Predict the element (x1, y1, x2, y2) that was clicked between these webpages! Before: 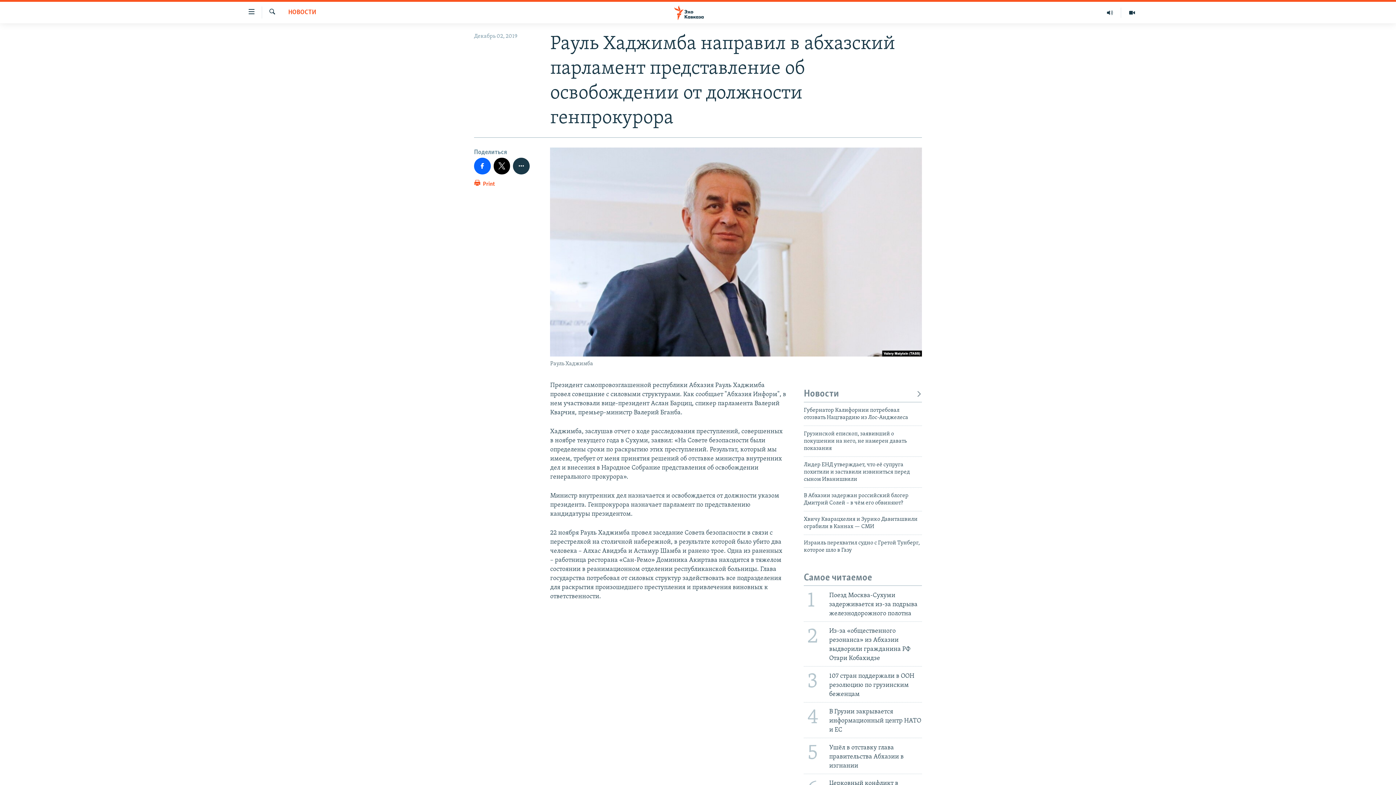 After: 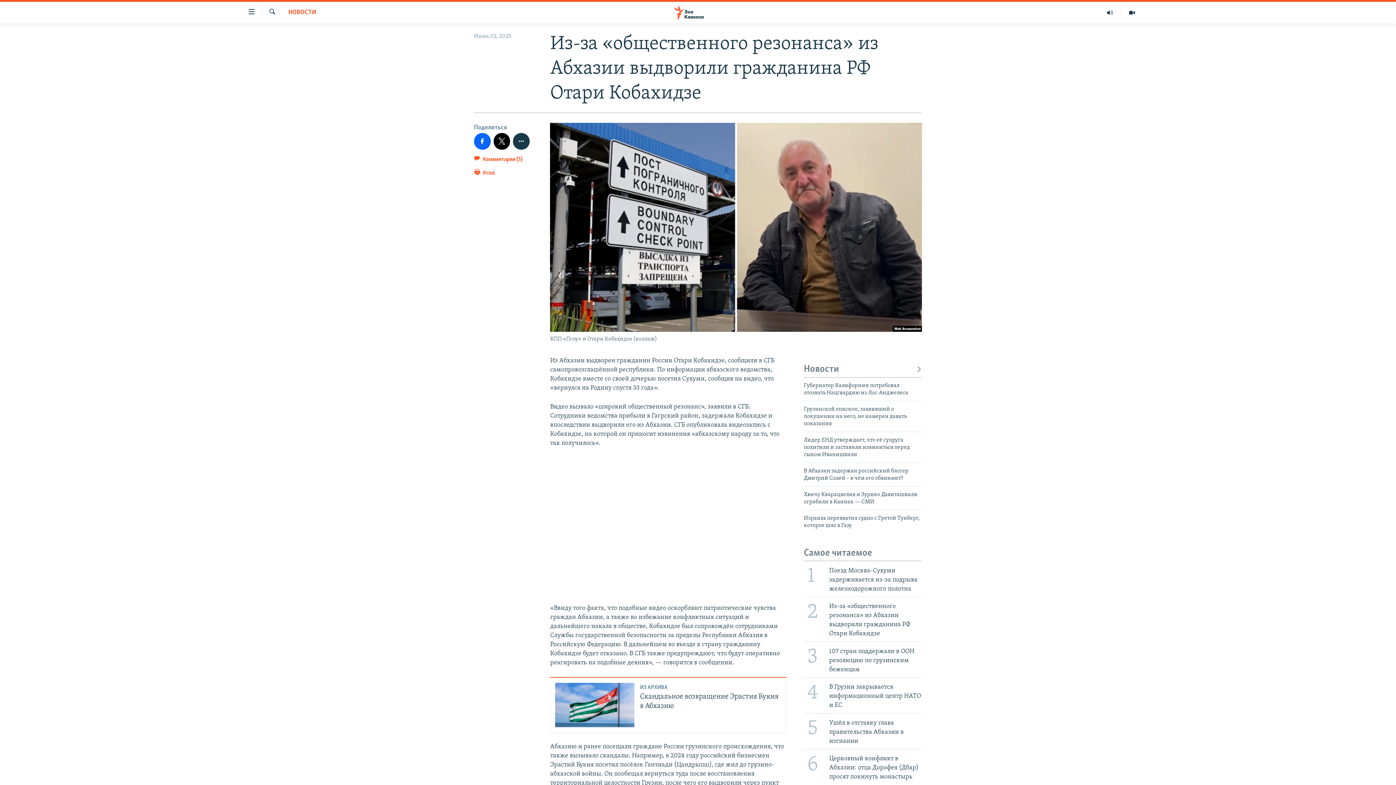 Action: label: 2
Из-за «общественного резонанса» из Абхазии выдворили гражданина РФ Отари Кобахидзе bbox: (799, 621, 926, 666)